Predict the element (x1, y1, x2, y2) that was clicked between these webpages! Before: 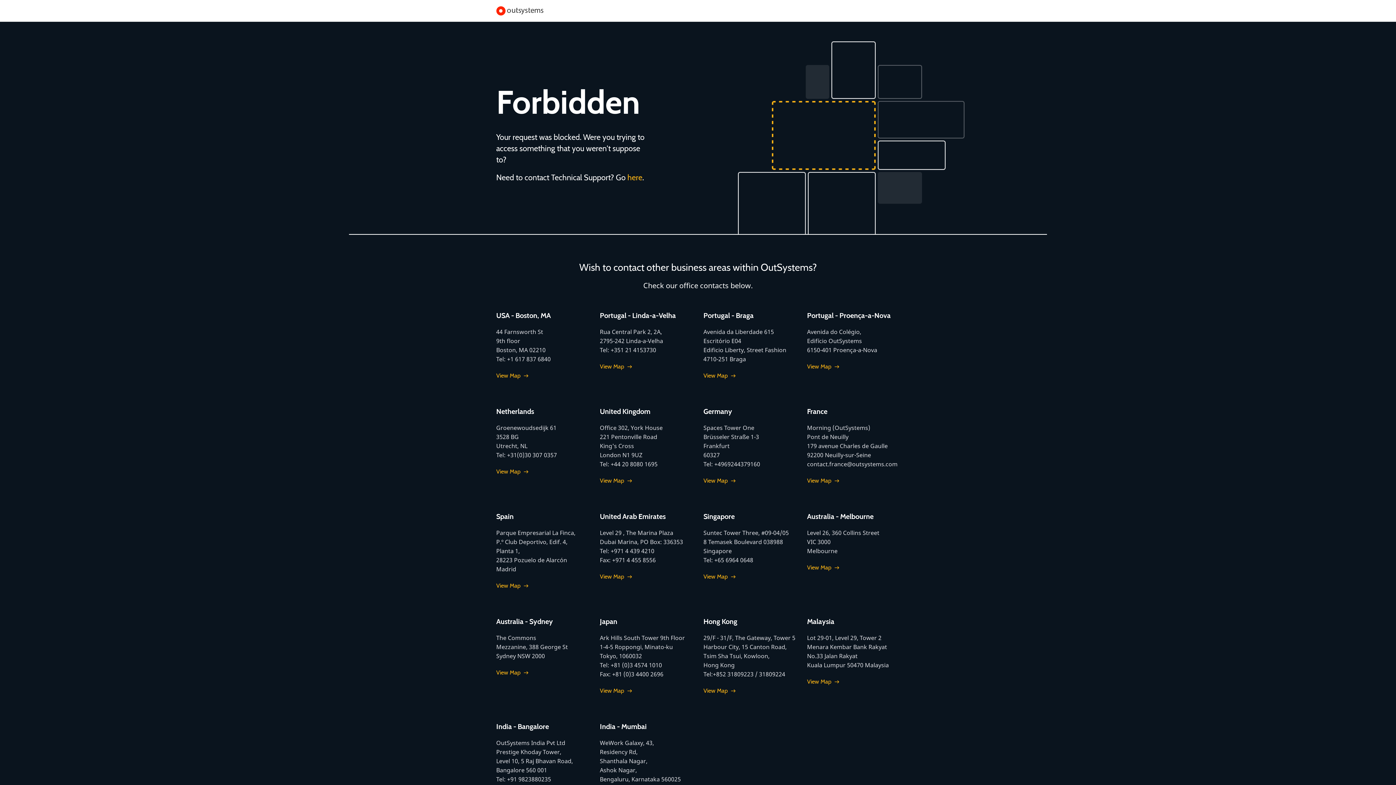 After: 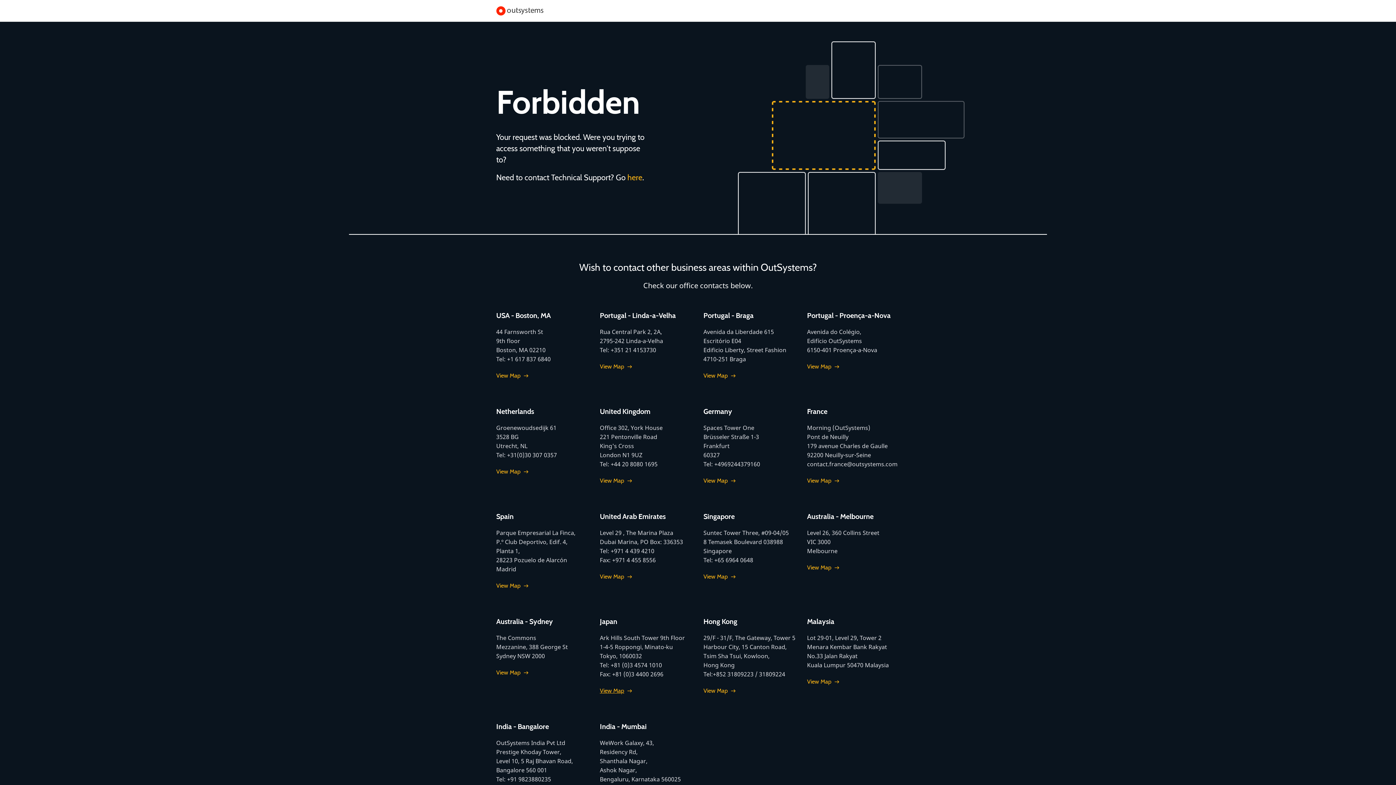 Action: label: View Map bbox: (600, 686, 632, 695)